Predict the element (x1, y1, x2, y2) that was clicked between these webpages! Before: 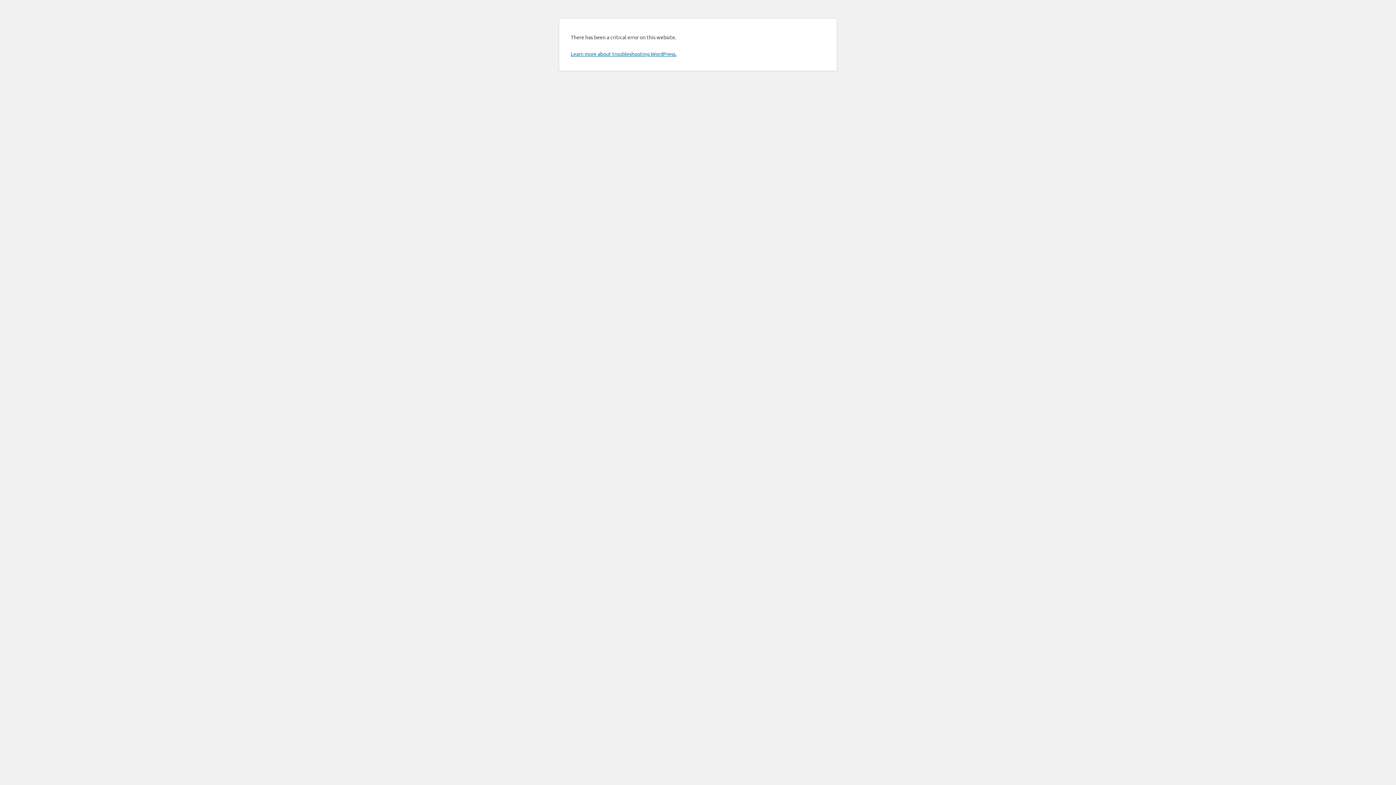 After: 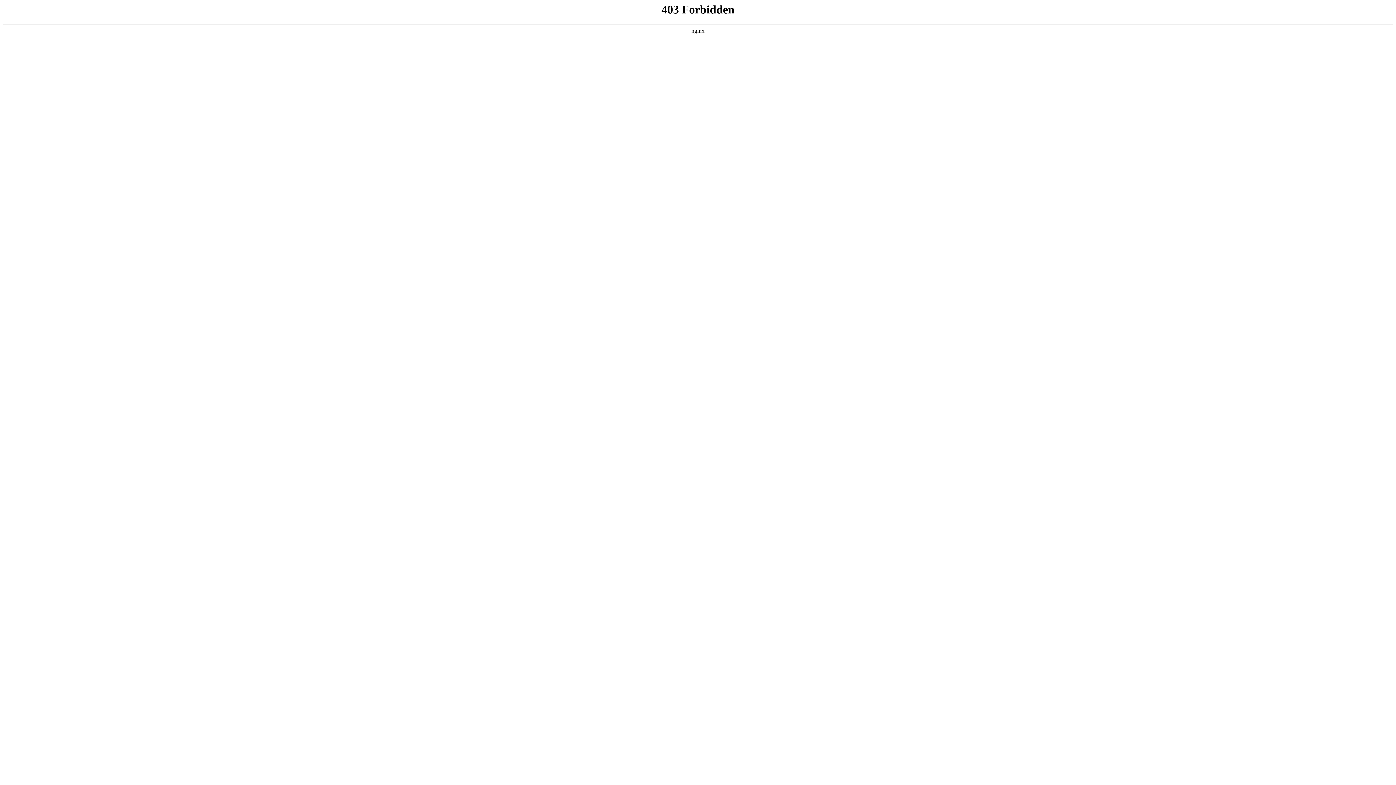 Action: label: Learn more about troubleshooting WordPress. bbox: (570, 50, 676, 57)